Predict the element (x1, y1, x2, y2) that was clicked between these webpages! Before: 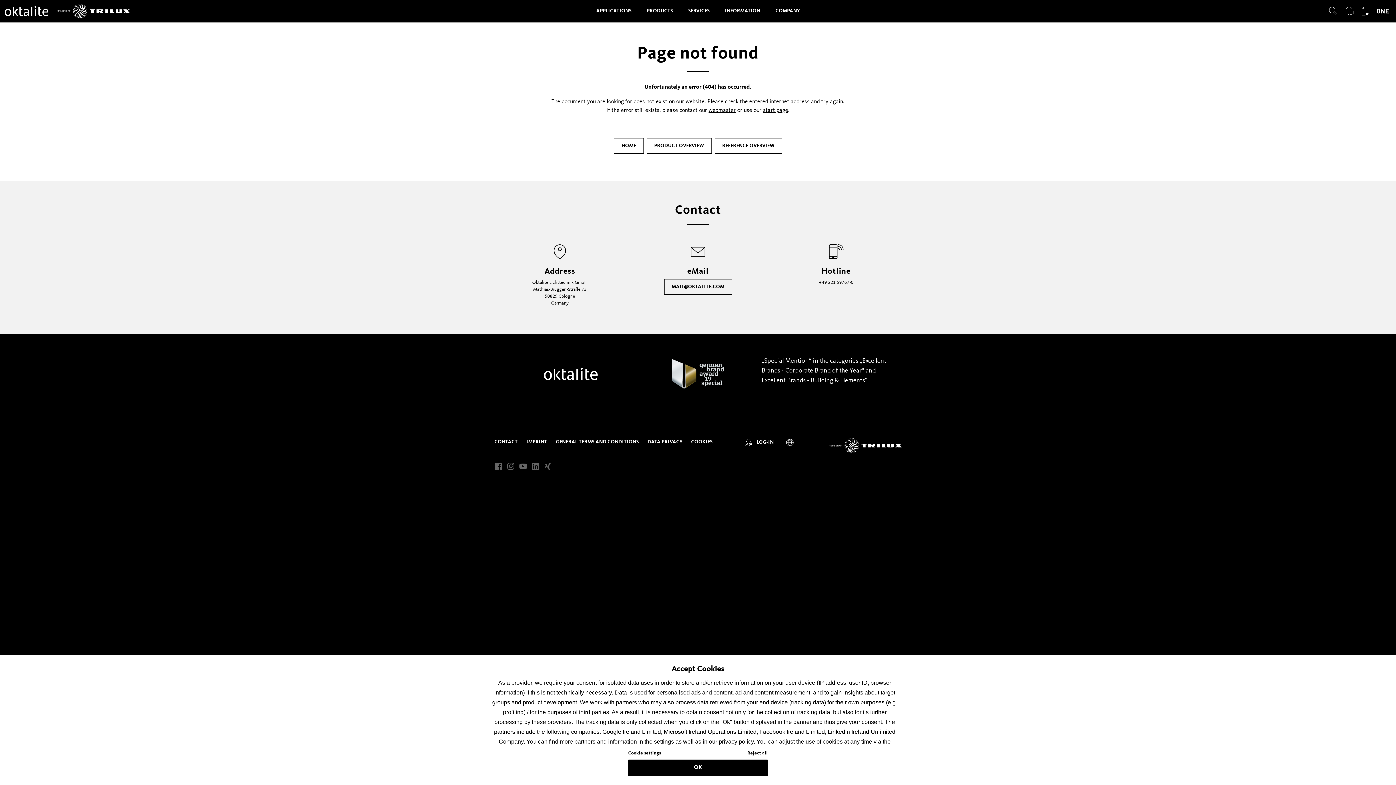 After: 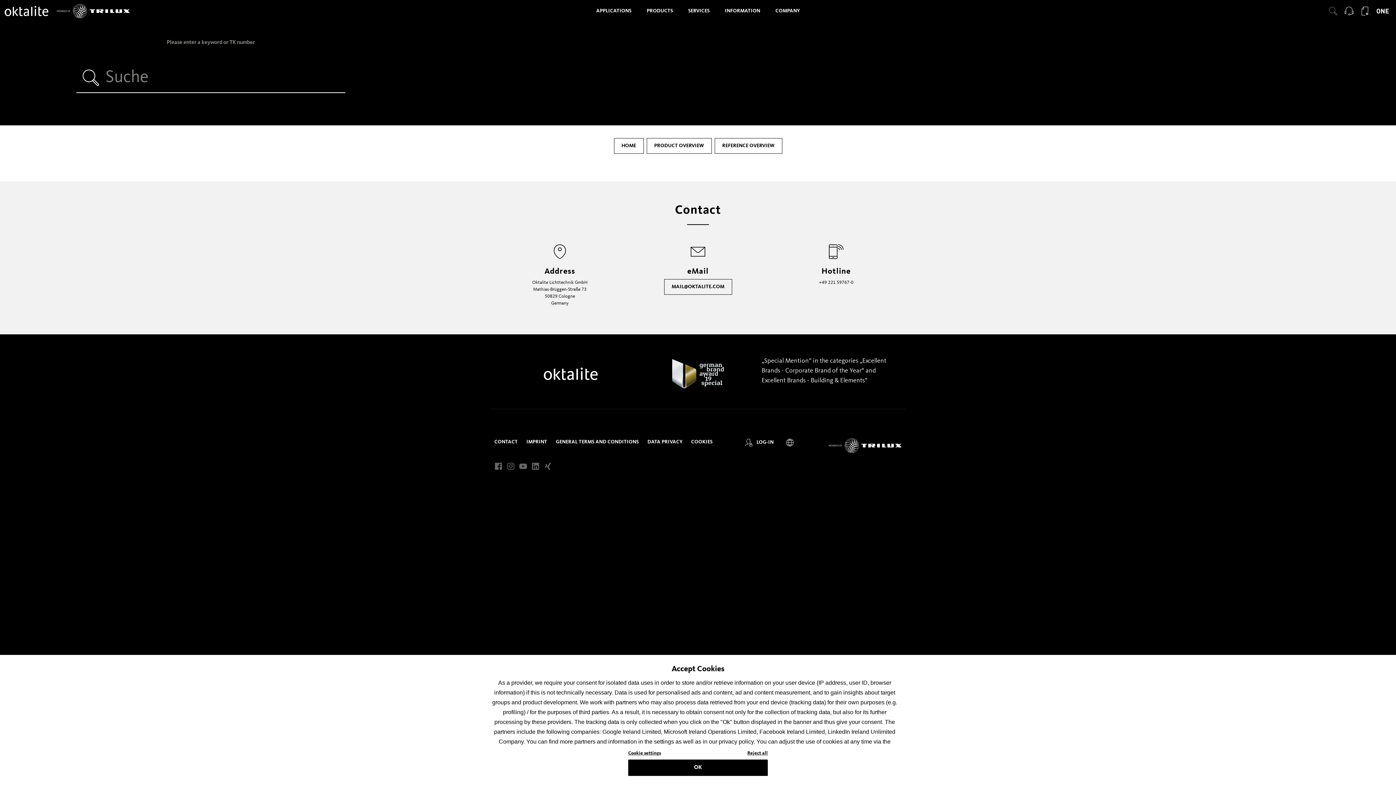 Action: bbox: (1325, 1, 1341, 20)